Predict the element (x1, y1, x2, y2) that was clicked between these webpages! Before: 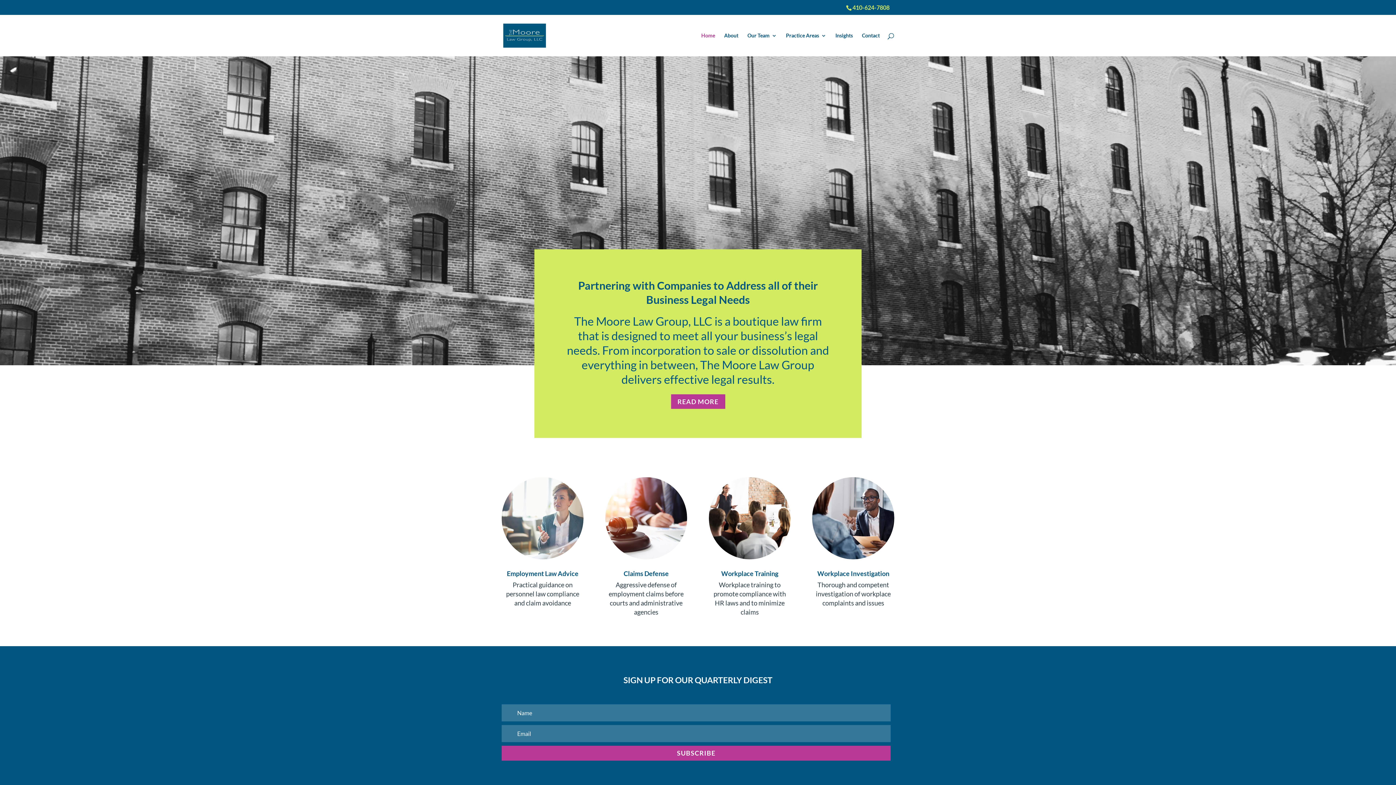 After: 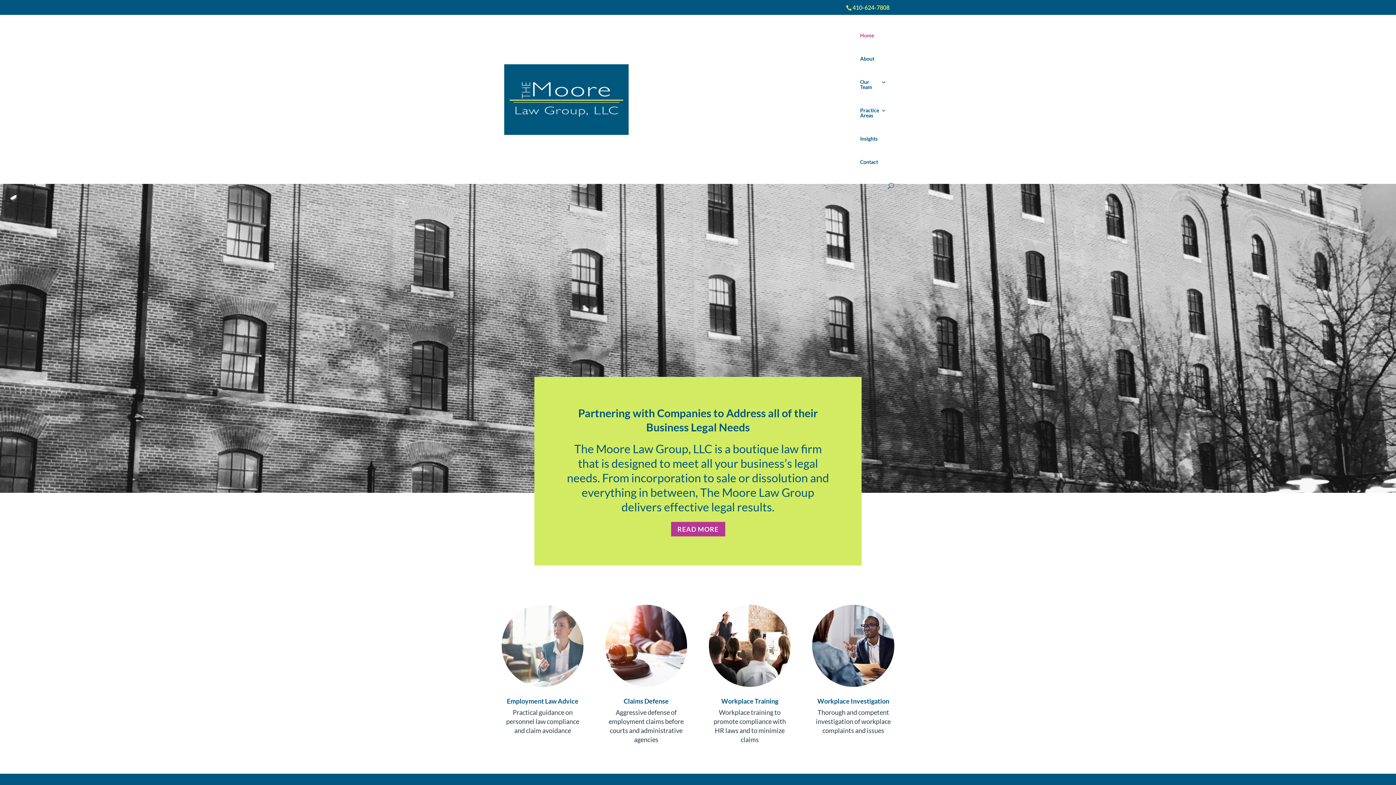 Action: bbox: (502, 30, 546, 38)